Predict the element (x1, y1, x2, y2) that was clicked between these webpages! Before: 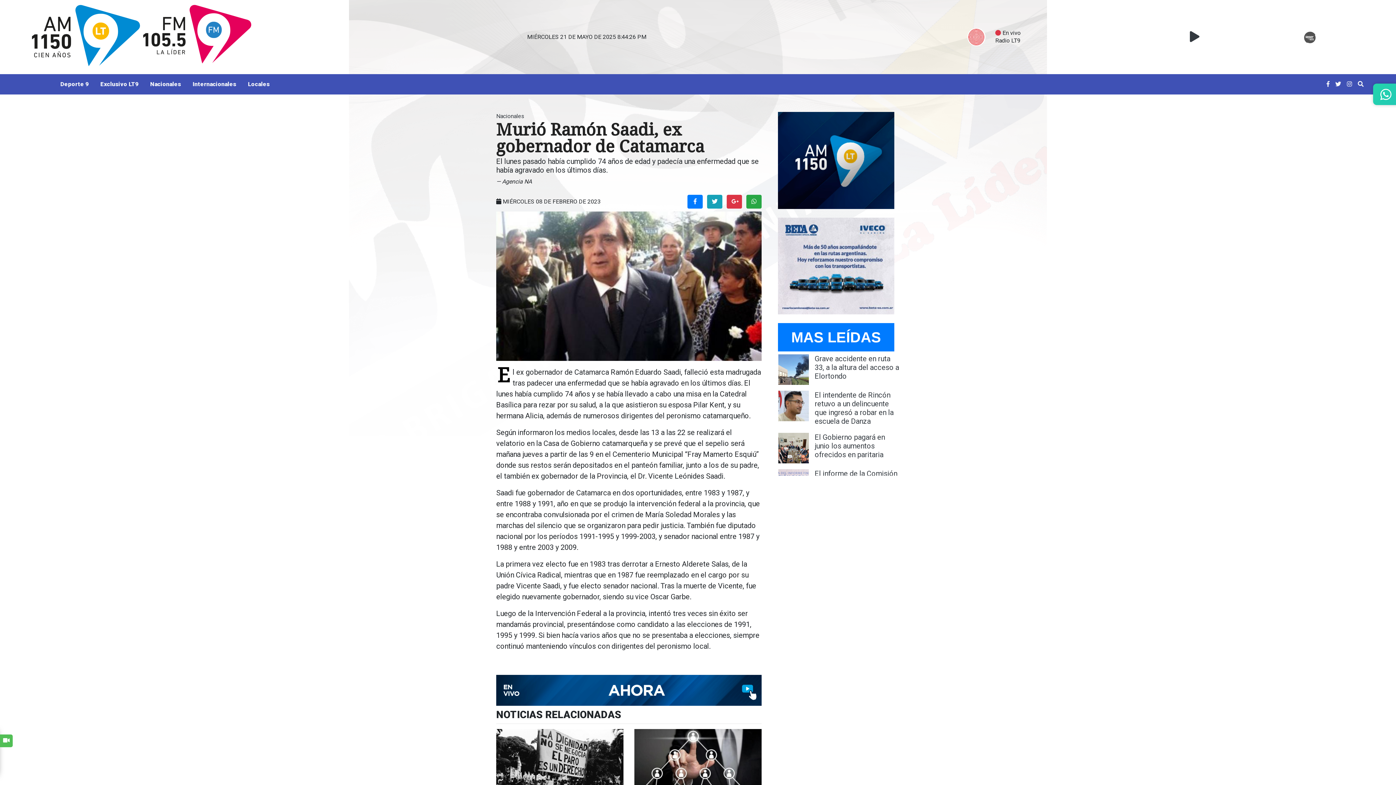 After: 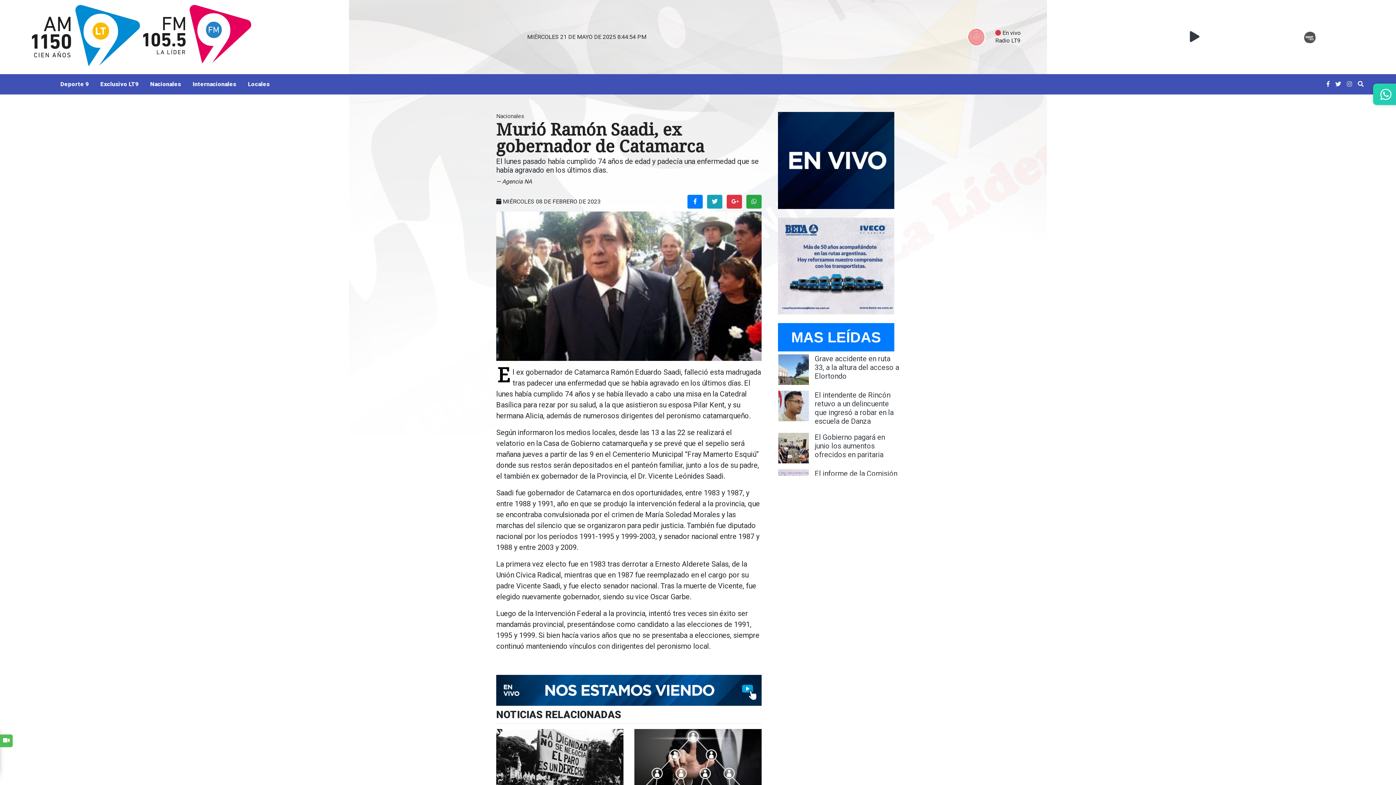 Action: bbox: (1344, 77, 1355, 91)